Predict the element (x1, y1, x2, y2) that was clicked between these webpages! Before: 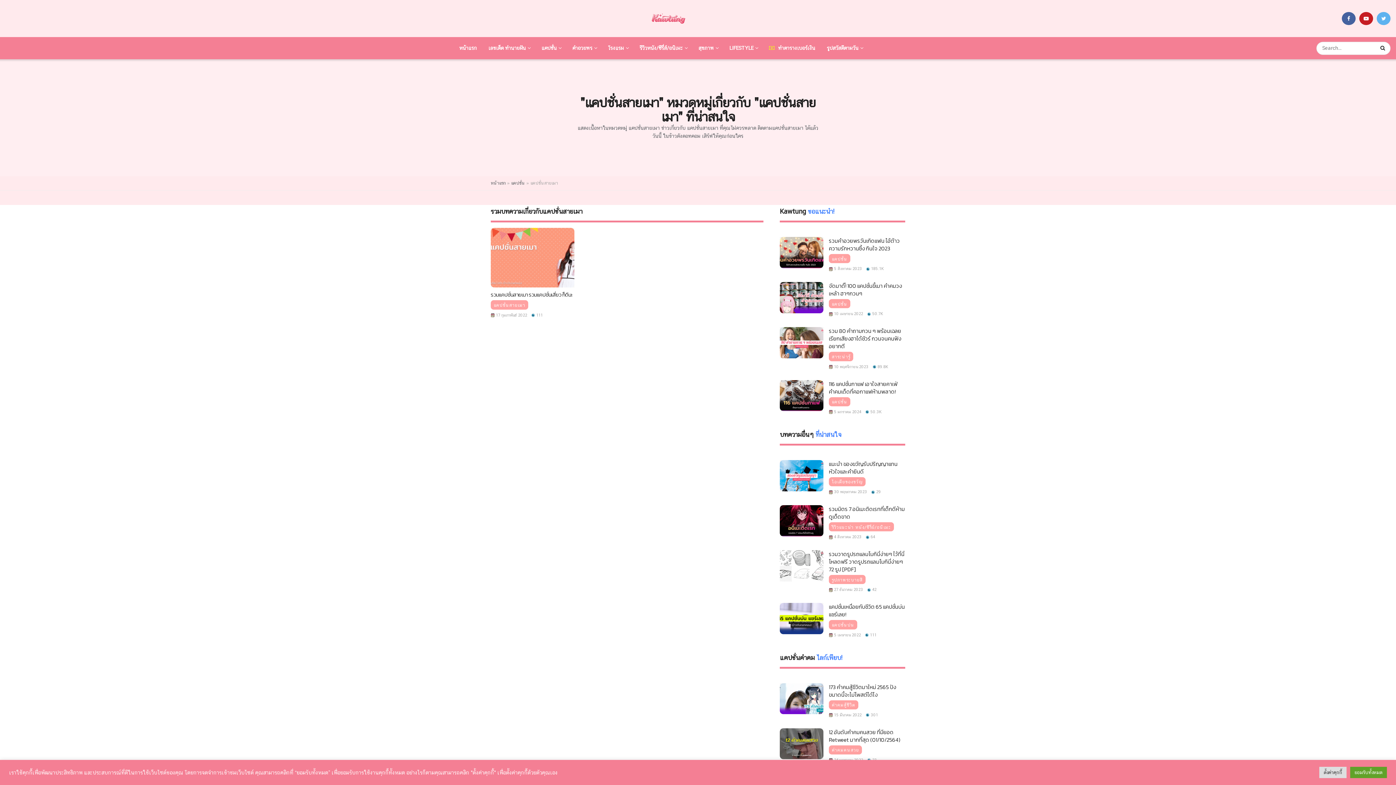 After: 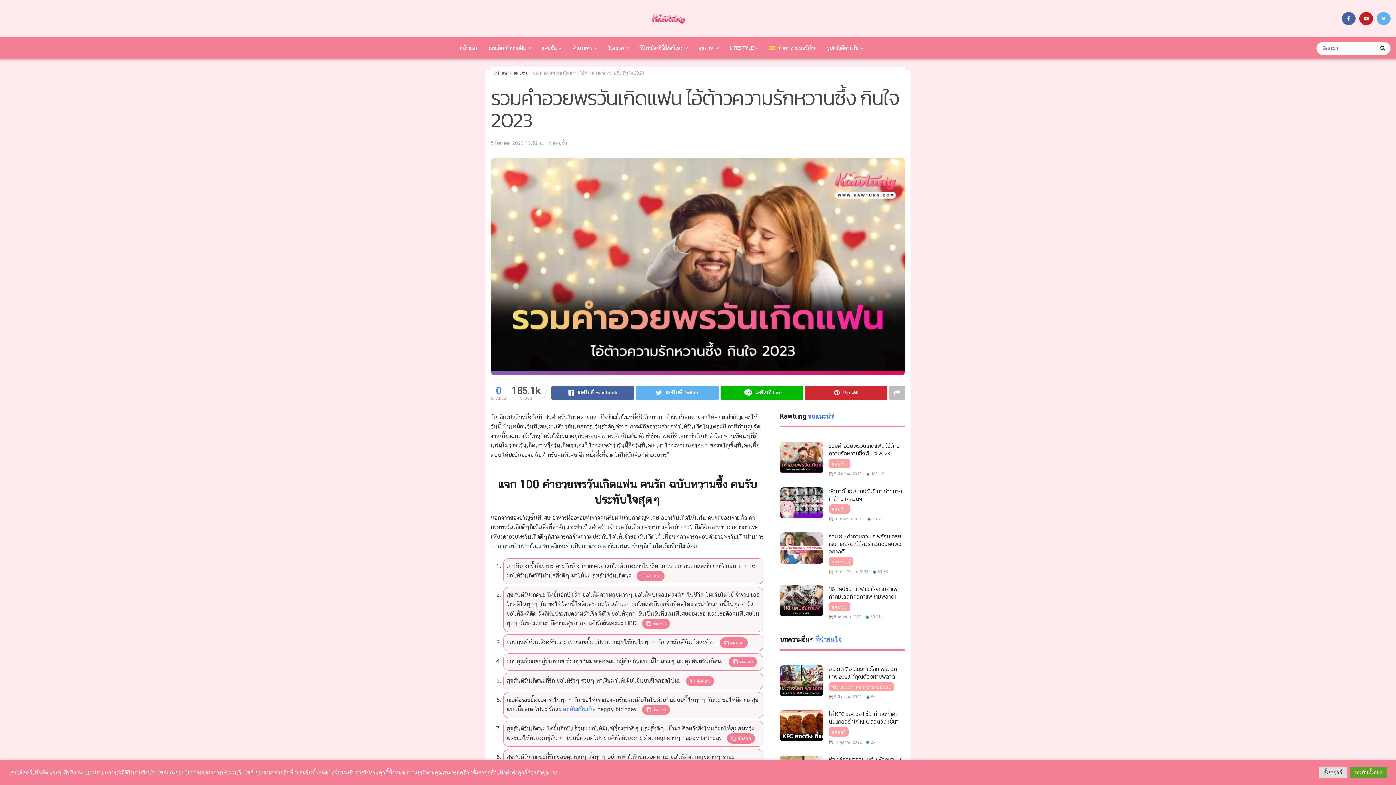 Action: label: รวมคำอวยพรวันเกิดแฟน ไอ้ต้าวความรักหวานซึ้ง กินใจ 2023 bbox: (829, 236, 900, 252)